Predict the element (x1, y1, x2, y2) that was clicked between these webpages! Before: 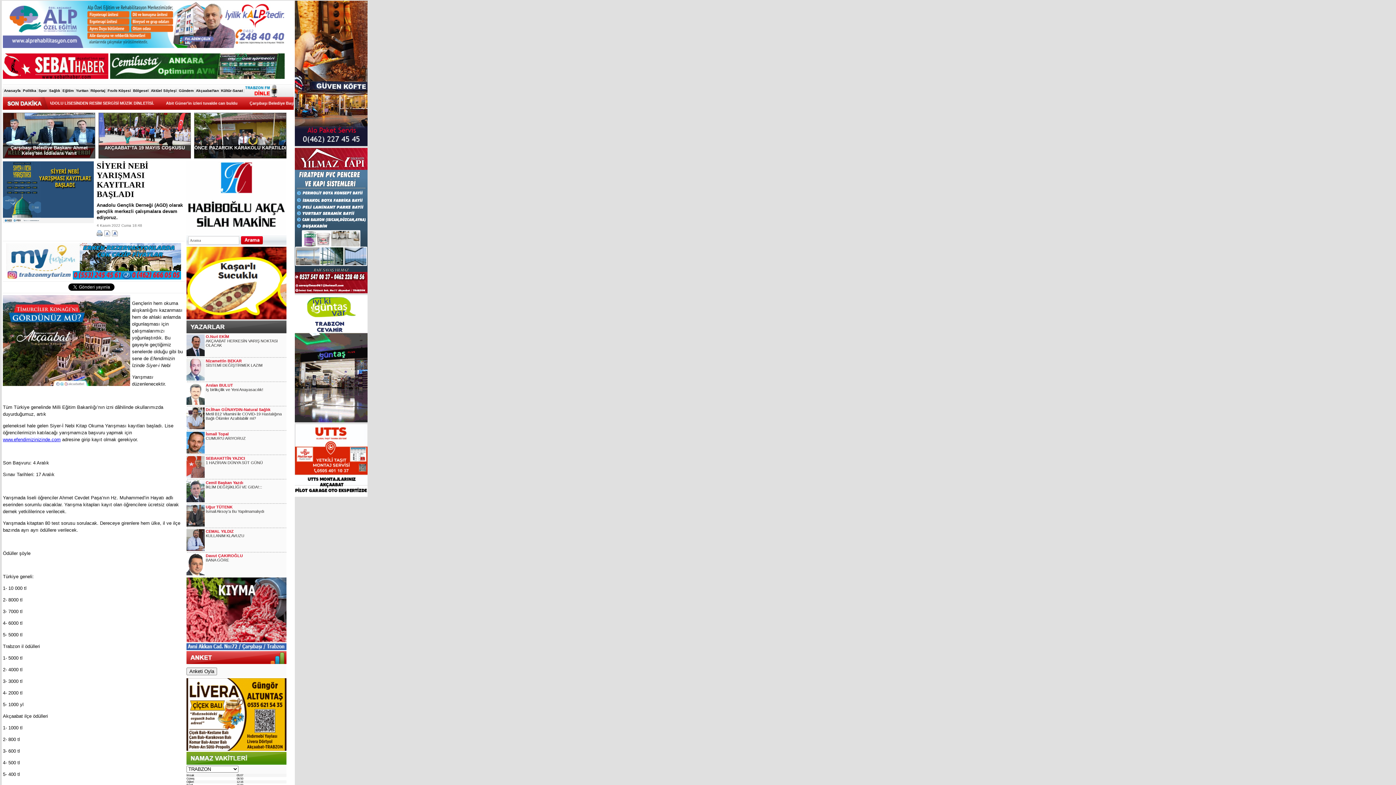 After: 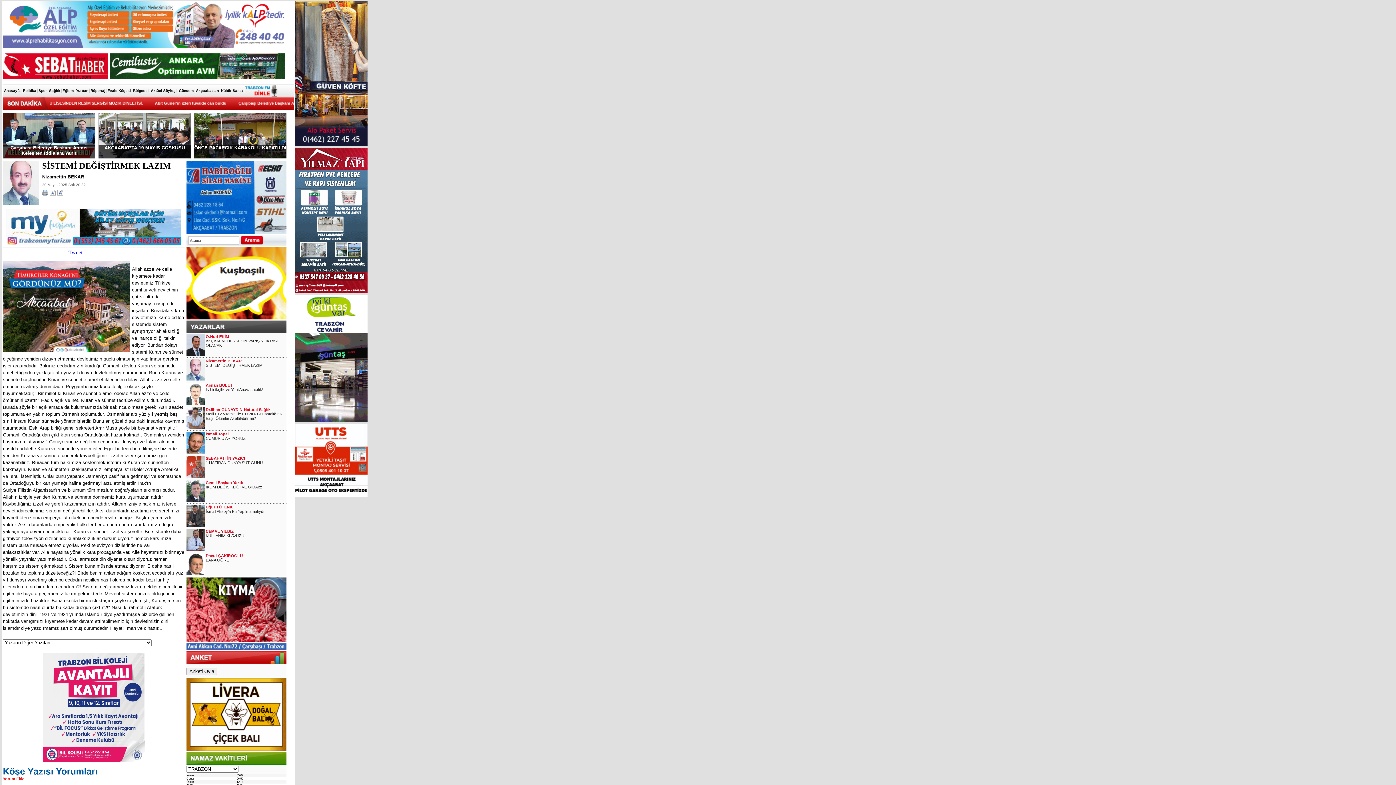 Action: label: Nizamettin BEKAR bbox: (205, 358, 241, 363)